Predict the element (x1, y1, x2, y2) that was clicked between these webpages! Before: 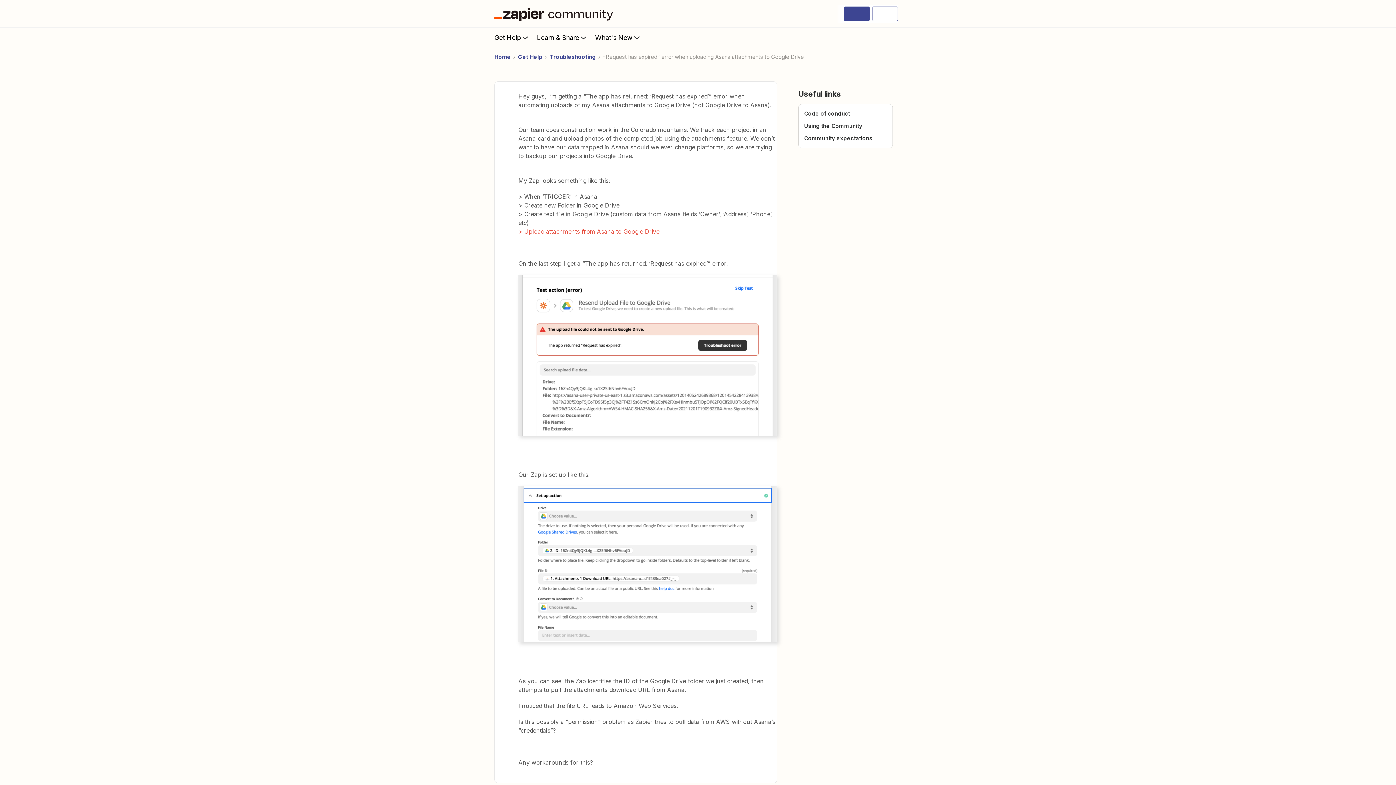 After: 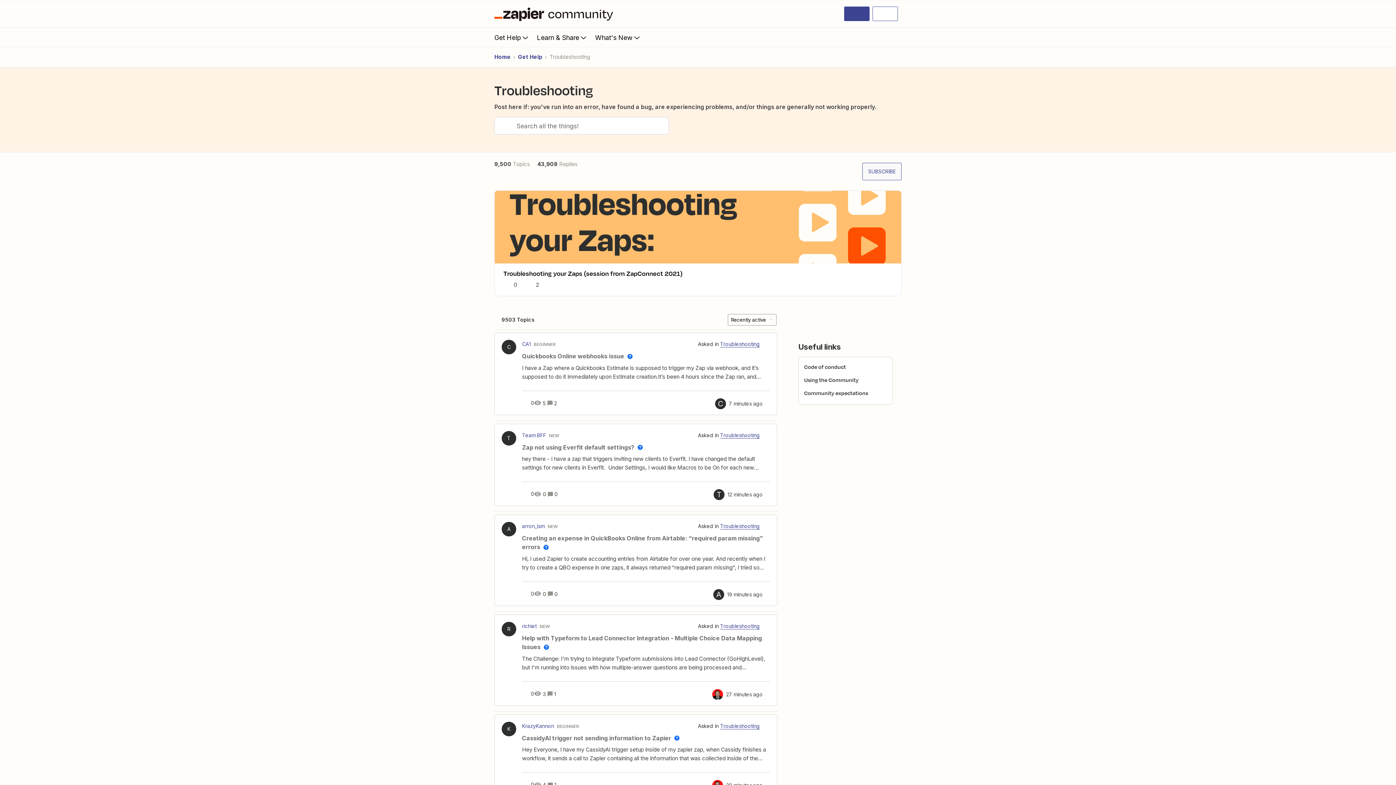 Action: bbox: (549, 53, 596, 61) label: Troubleshooting